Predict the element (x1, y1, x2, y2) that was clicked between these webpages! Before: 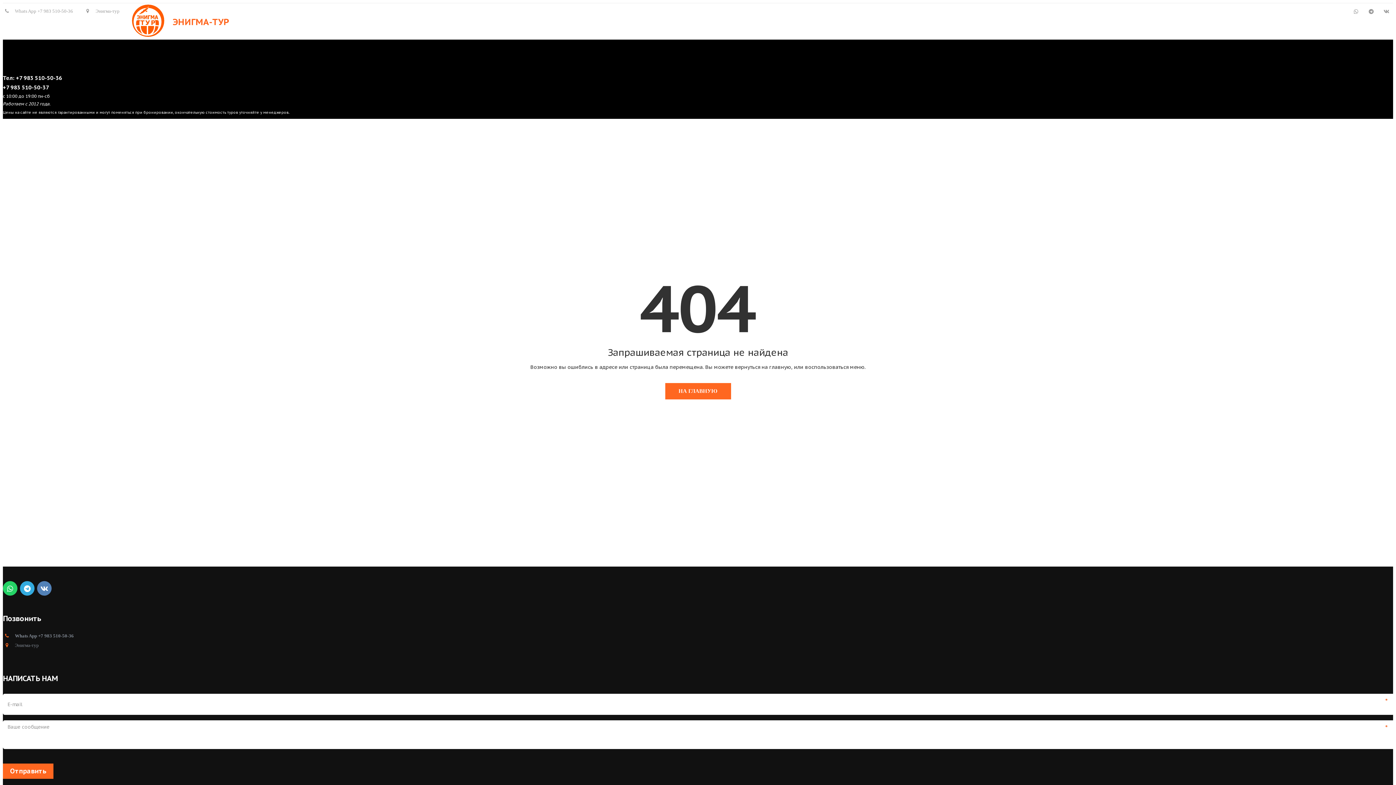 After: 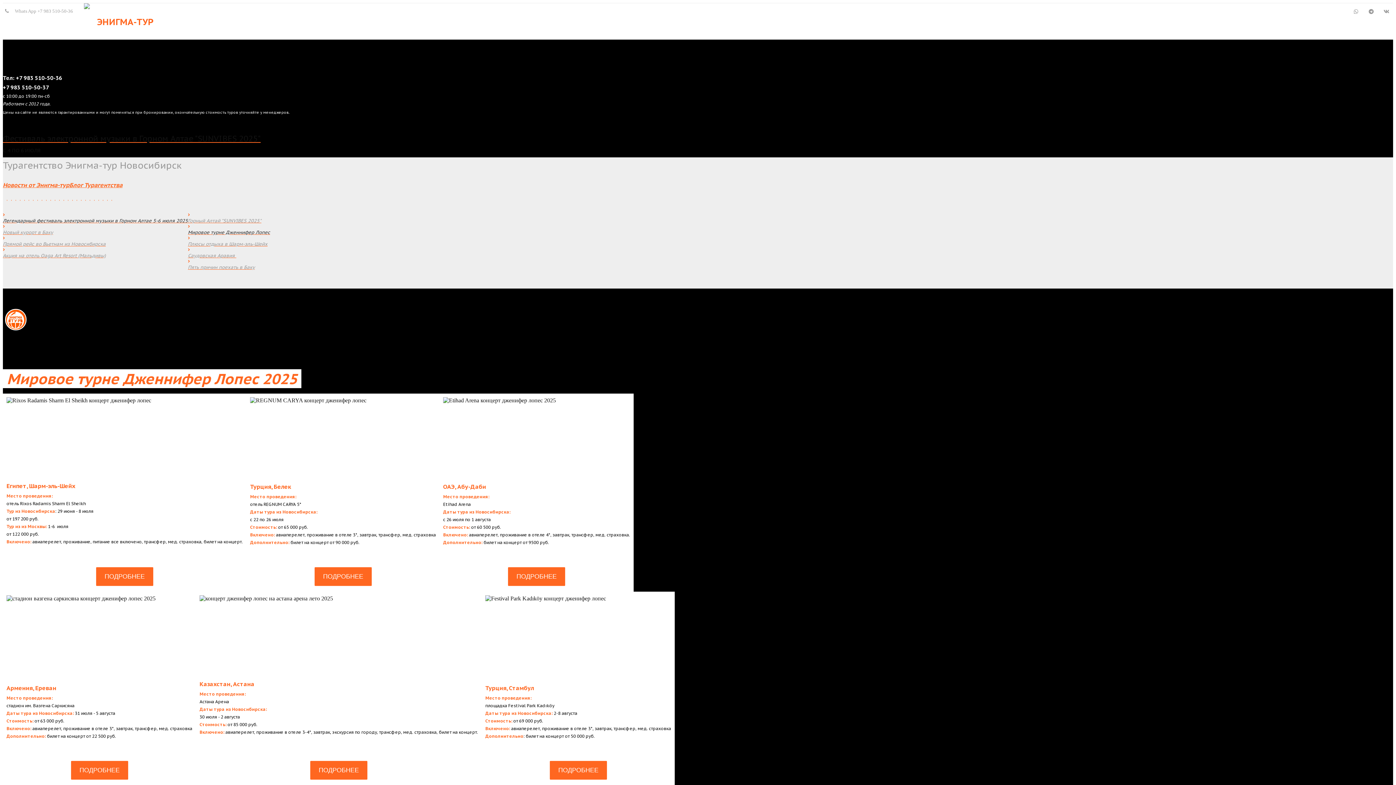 Action: bbox: (130, 3, 165, 39)